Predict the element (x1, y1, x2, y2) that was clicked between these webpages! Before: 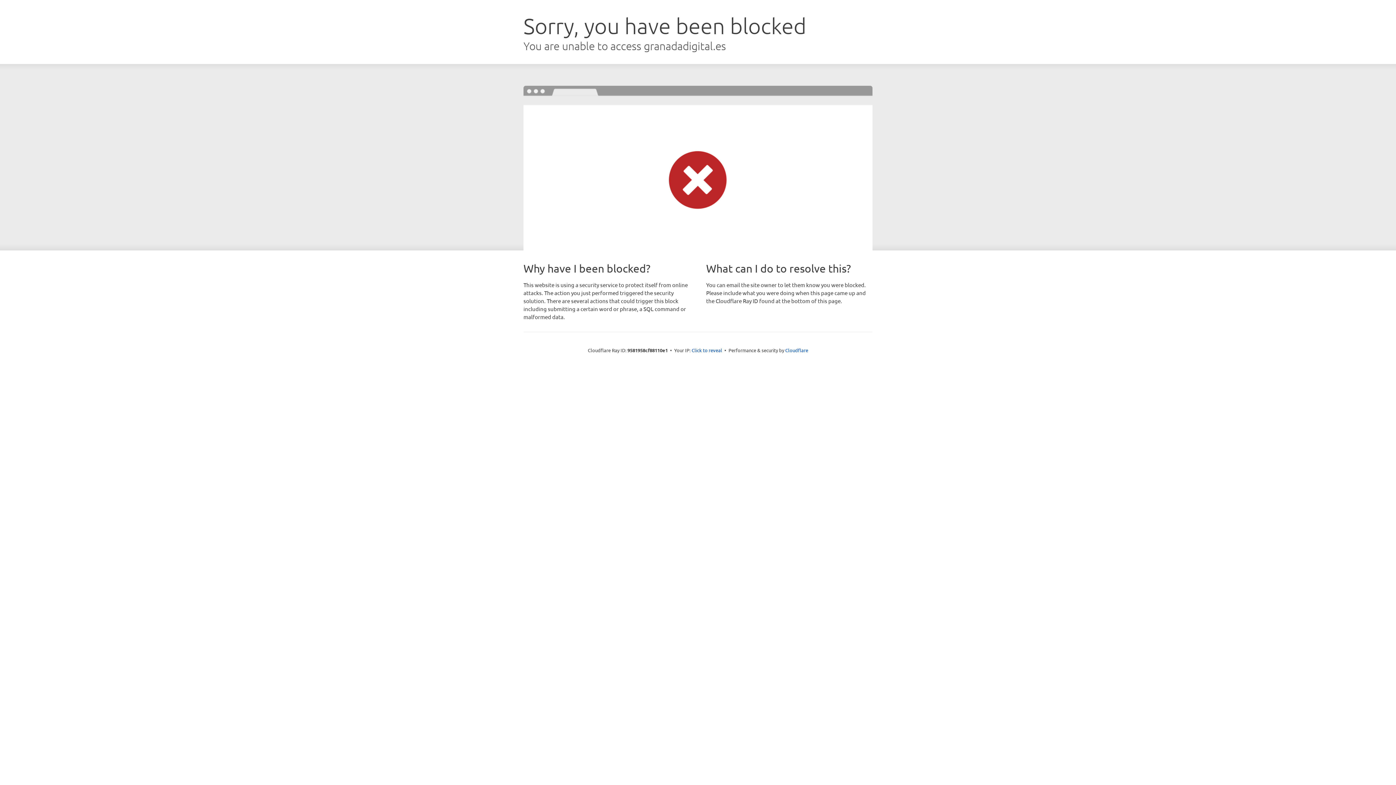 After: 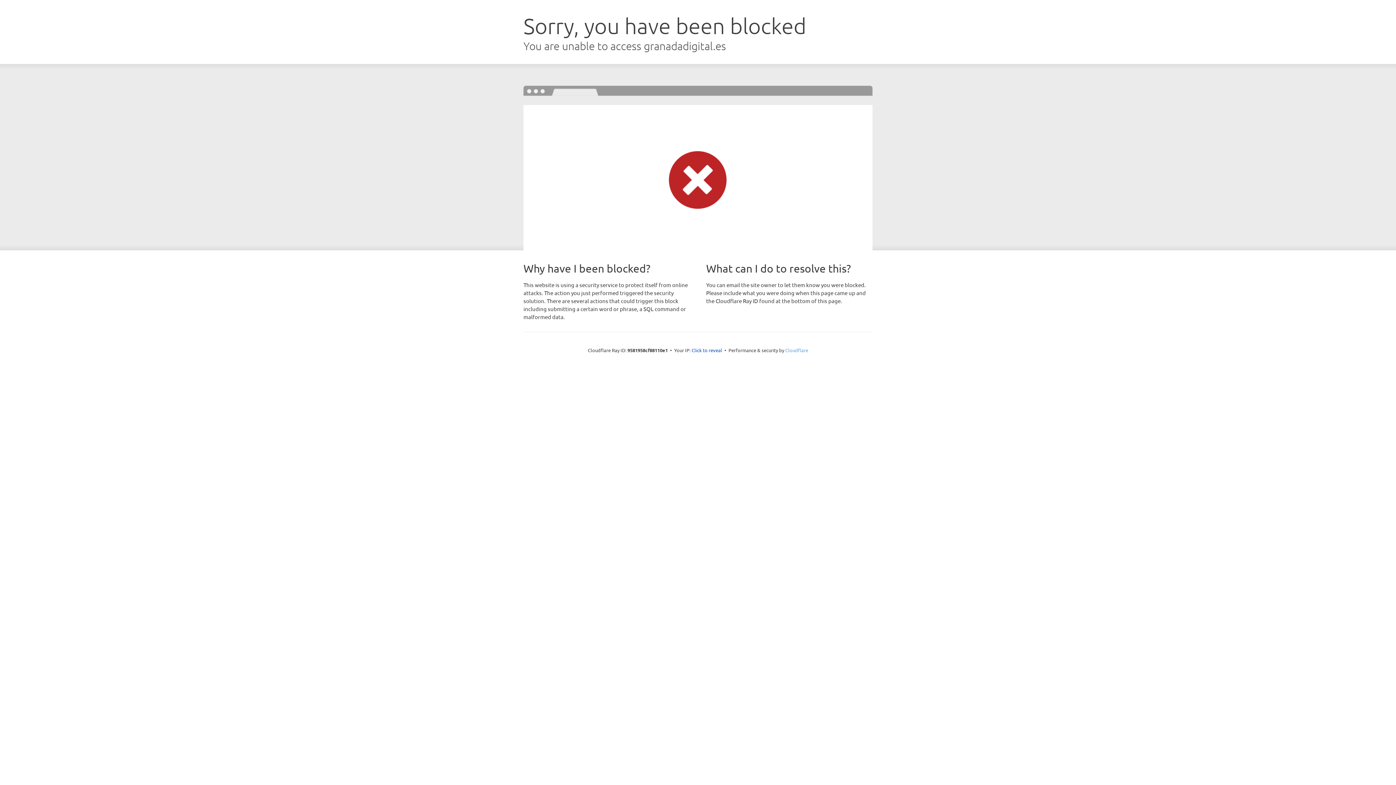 Action: label: Cloudflare bbox: (785, 347, 808, 353)